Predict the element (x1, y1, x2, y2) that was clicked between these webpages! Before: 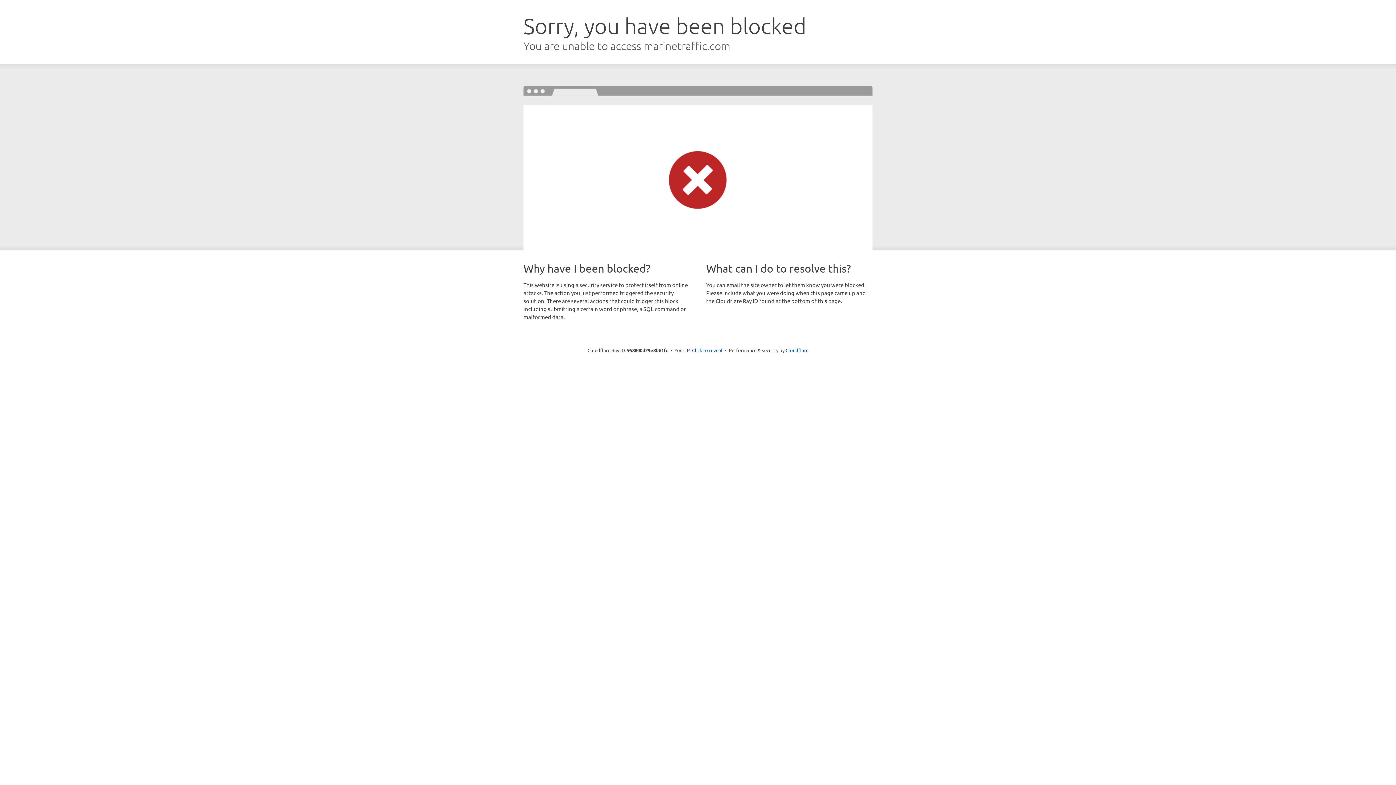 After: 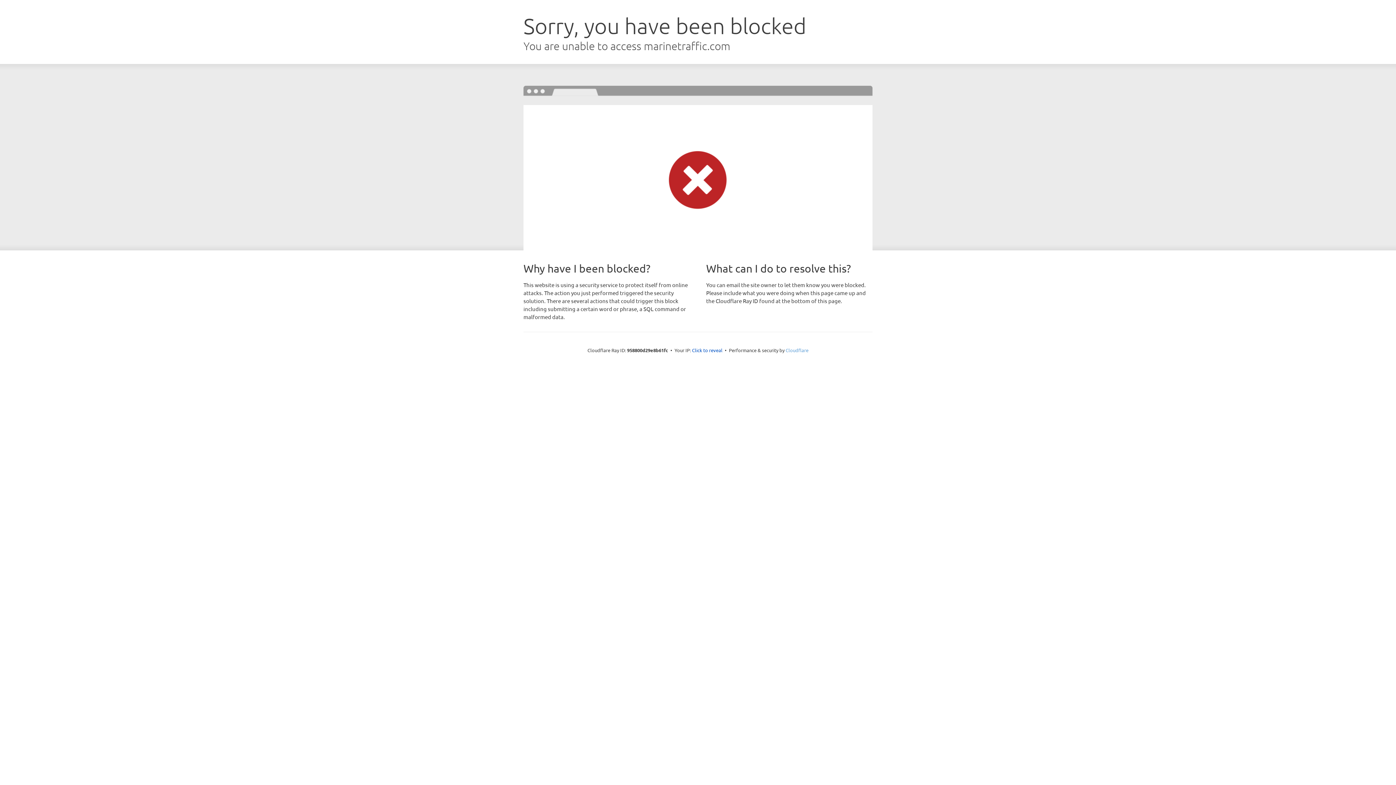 Action: label: Cloudflare bbox: (785, 347, 808, 353)